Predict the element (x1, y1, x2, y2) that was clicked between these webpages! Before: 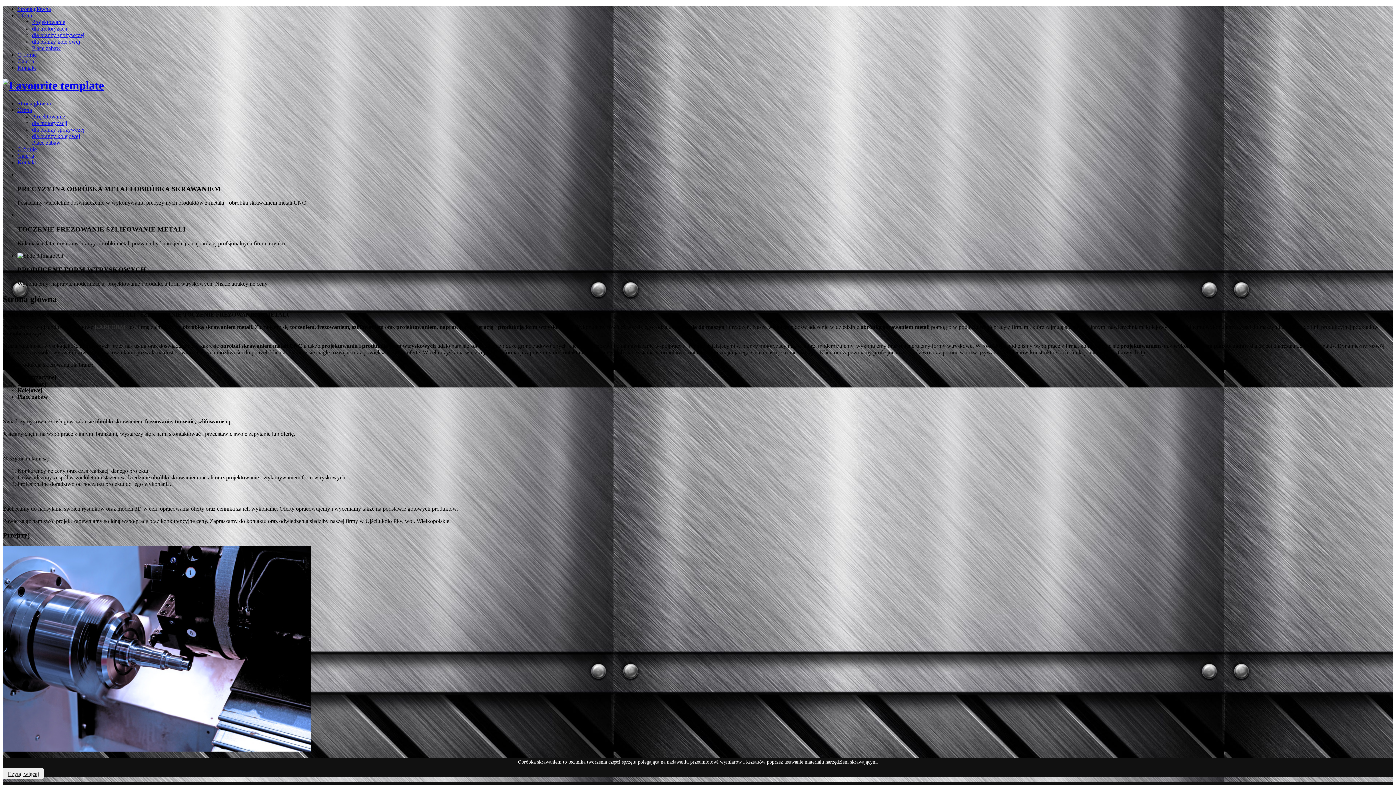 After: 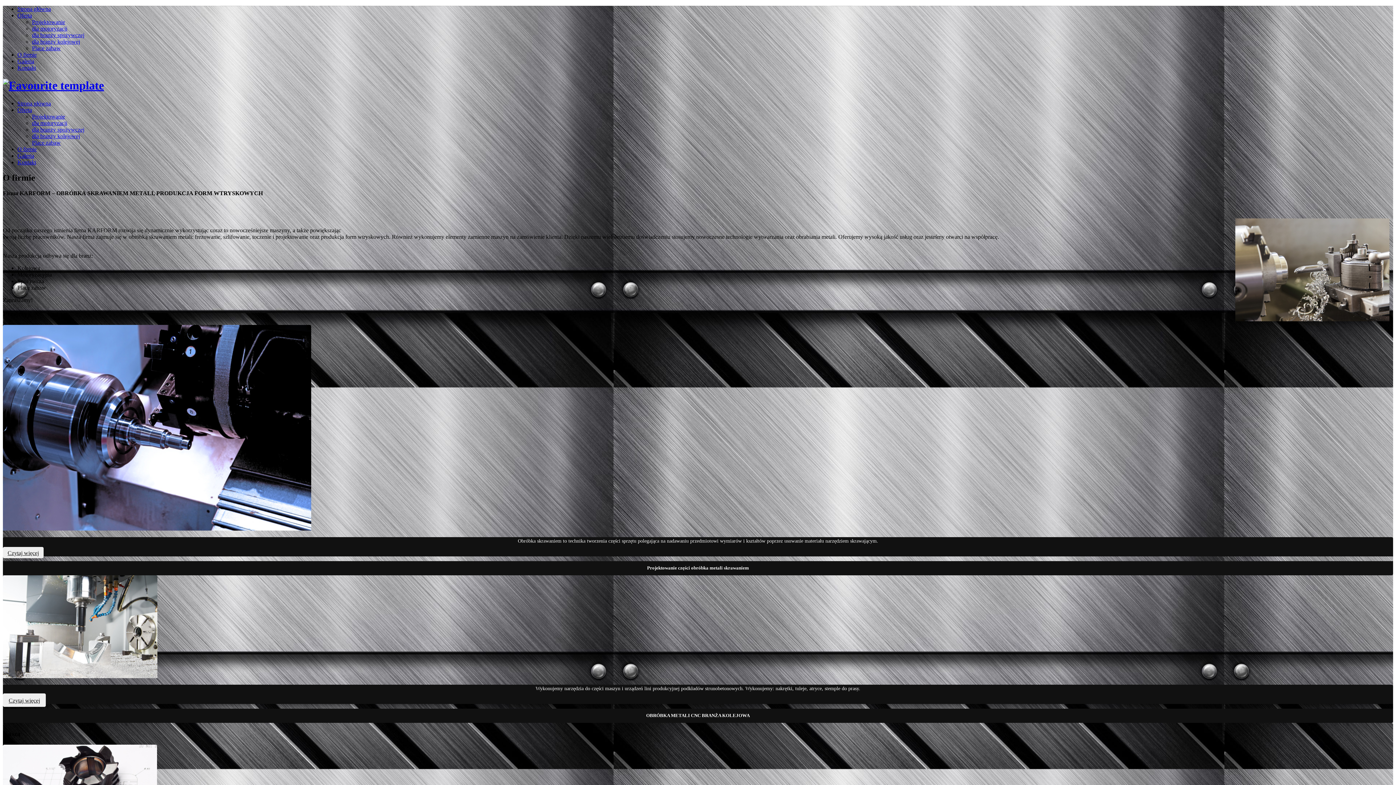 Action: label: O firmie bbox: (17, 51, 36, 57)